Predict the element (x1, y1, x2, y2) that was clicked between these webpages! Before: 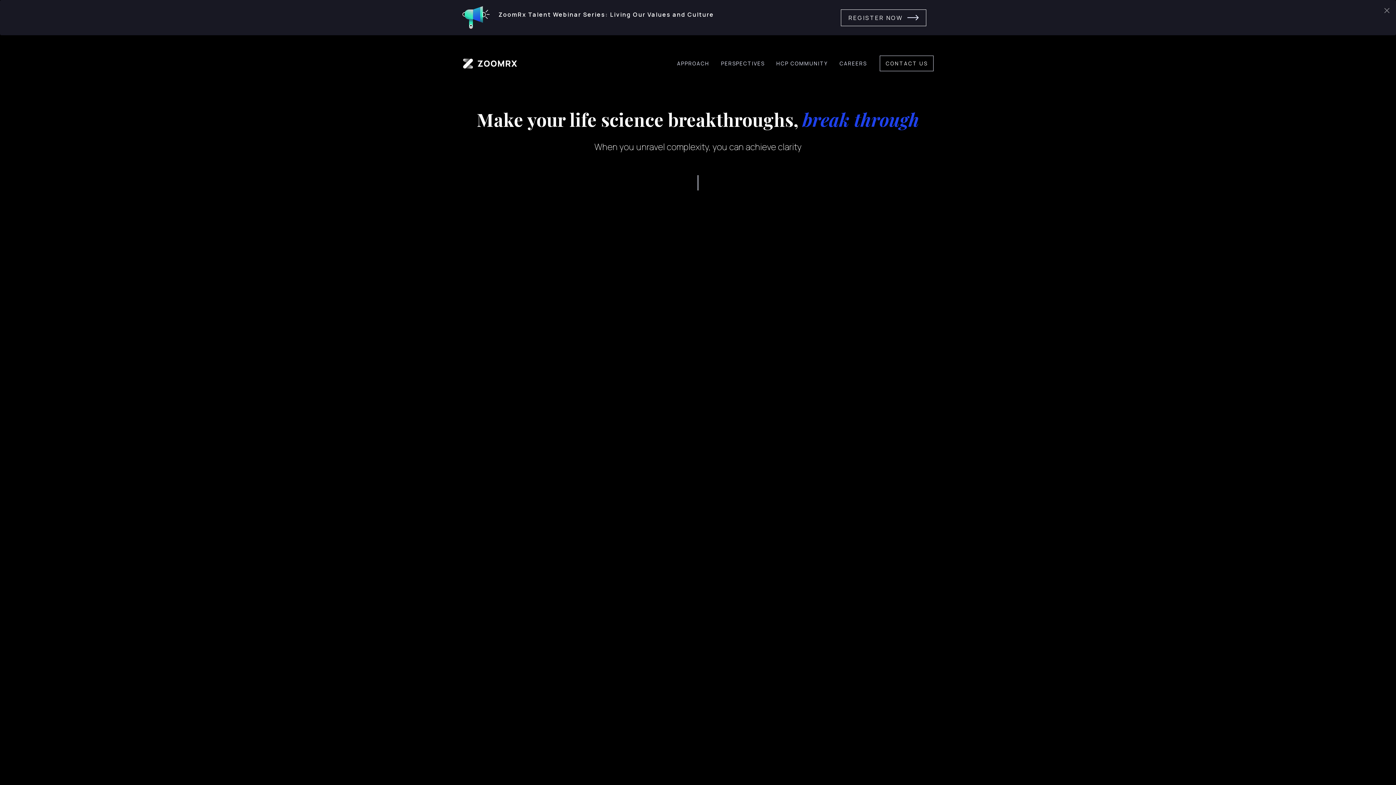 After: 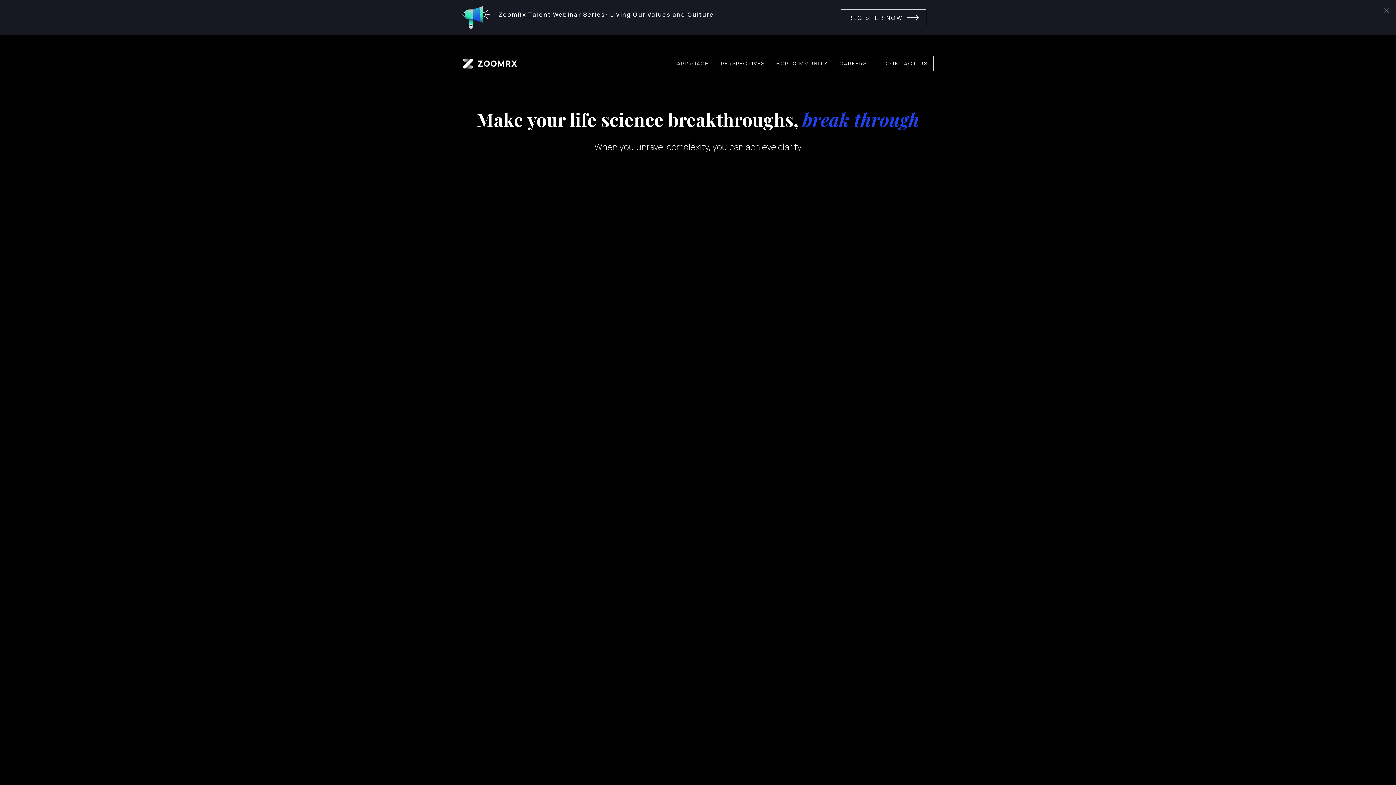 Action: bbox: (462, 58, 517, 66)